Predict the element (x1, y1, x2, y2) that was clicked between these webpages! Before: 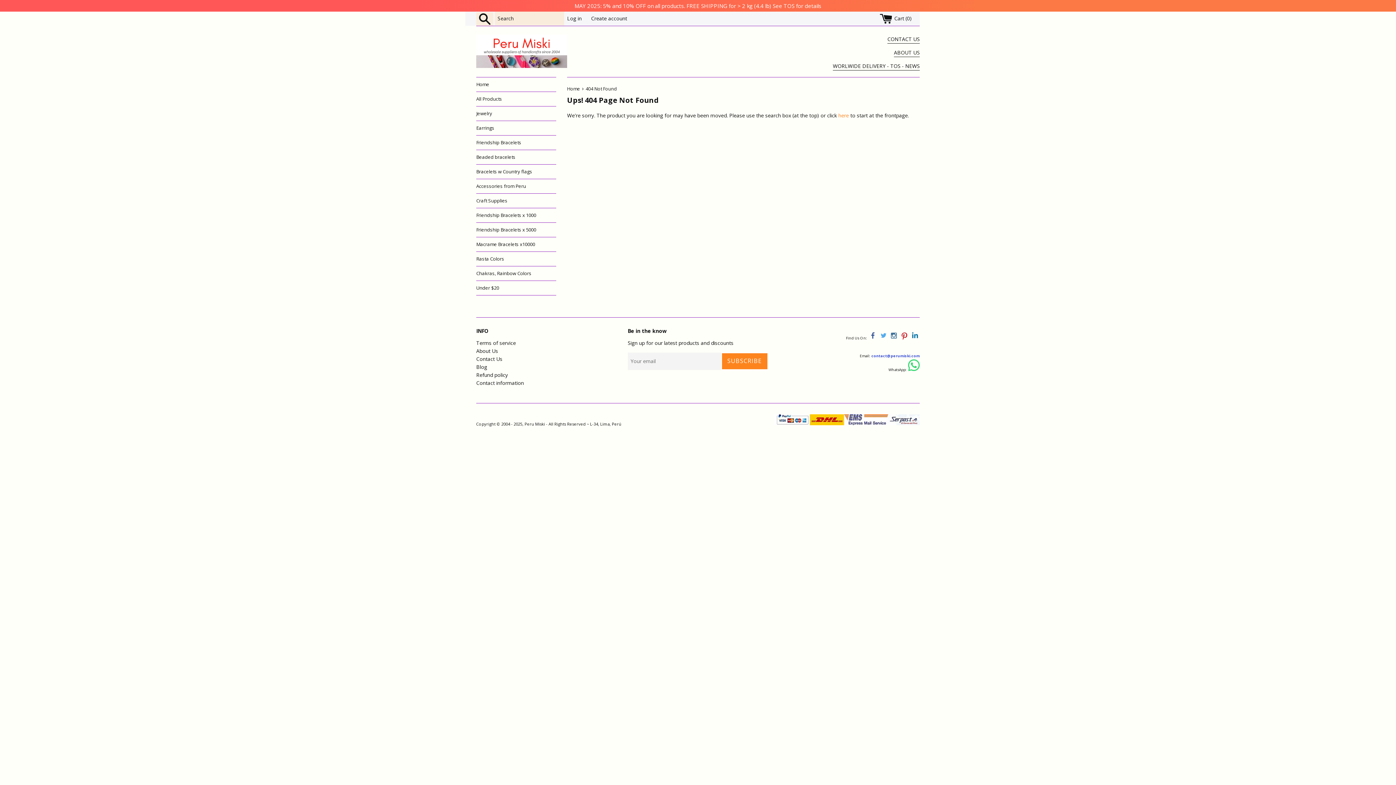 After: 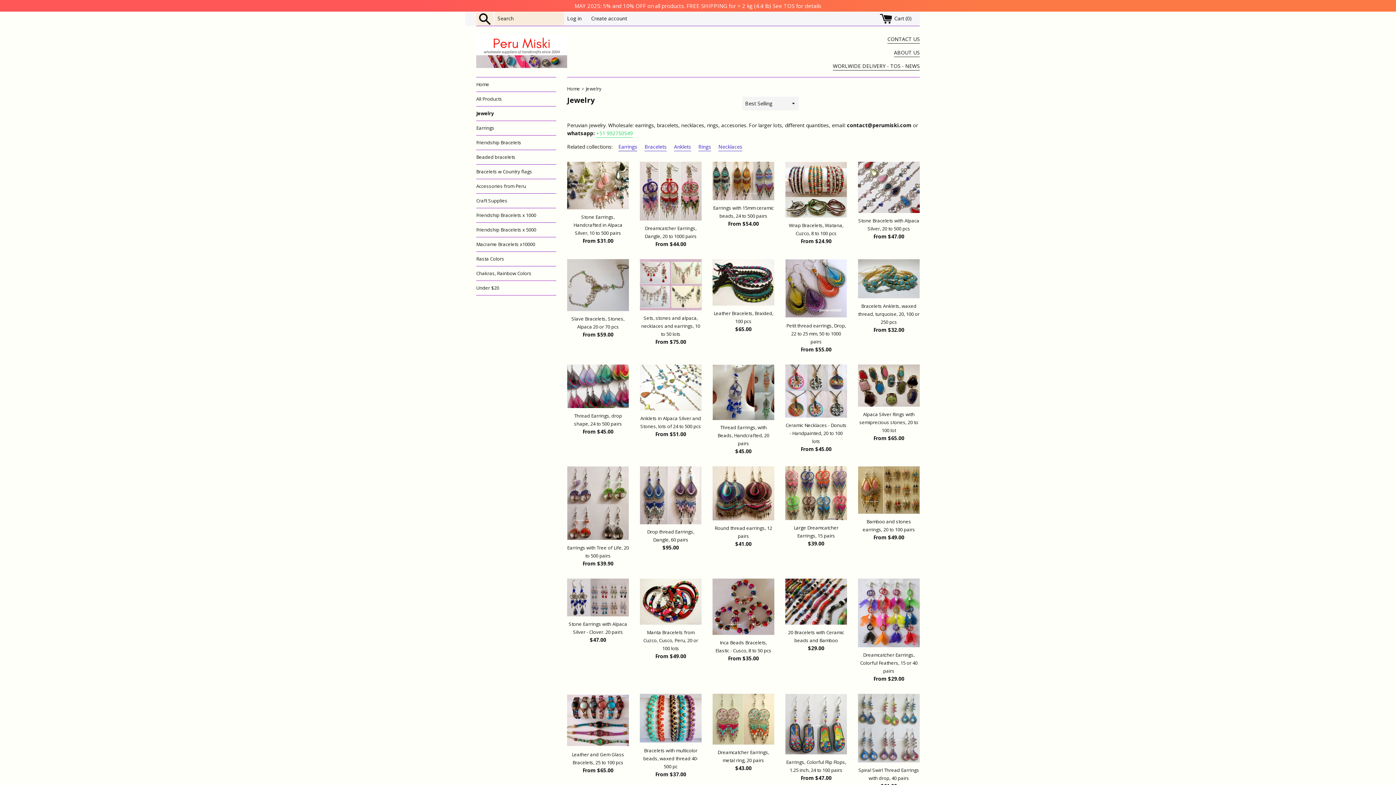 Action: label: Jewelry bbox: (476, 106, 556, 120)